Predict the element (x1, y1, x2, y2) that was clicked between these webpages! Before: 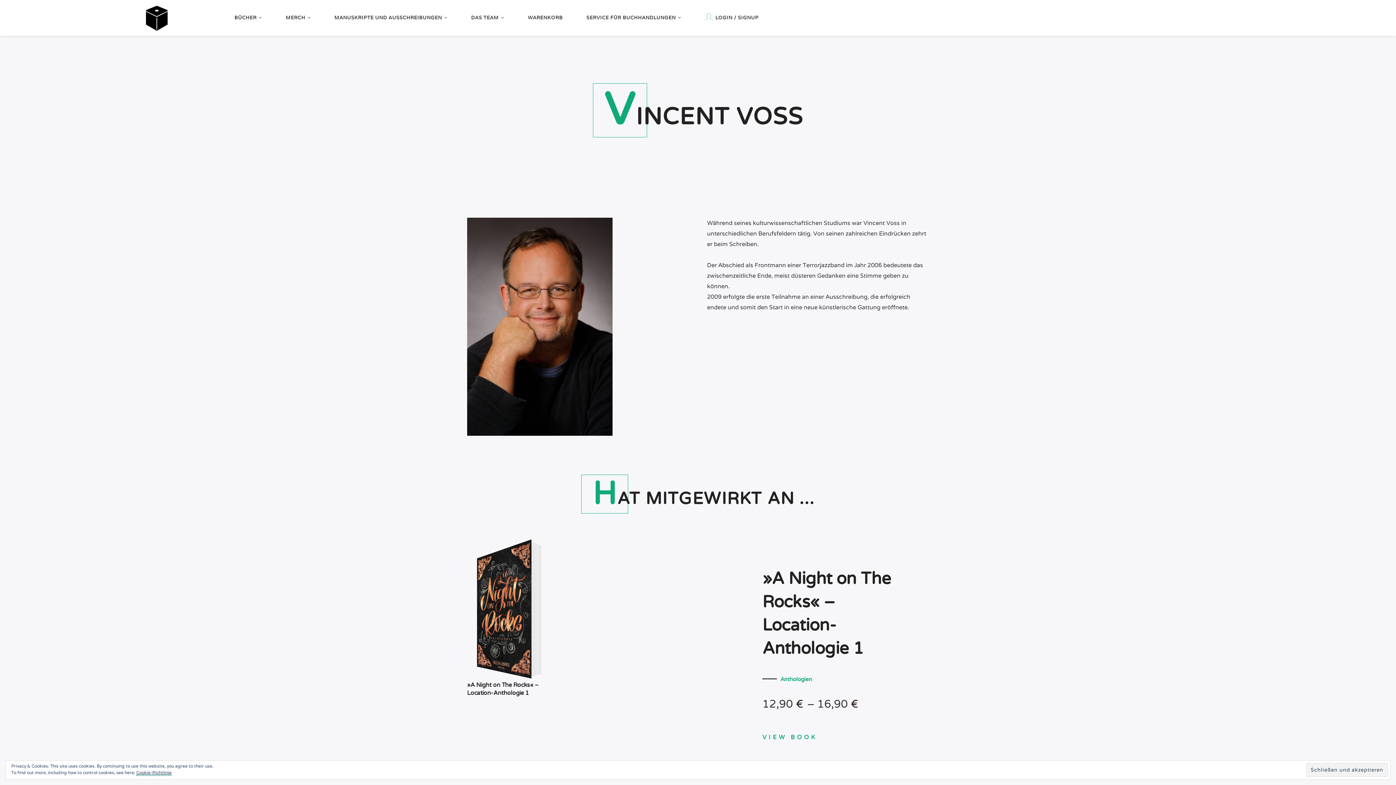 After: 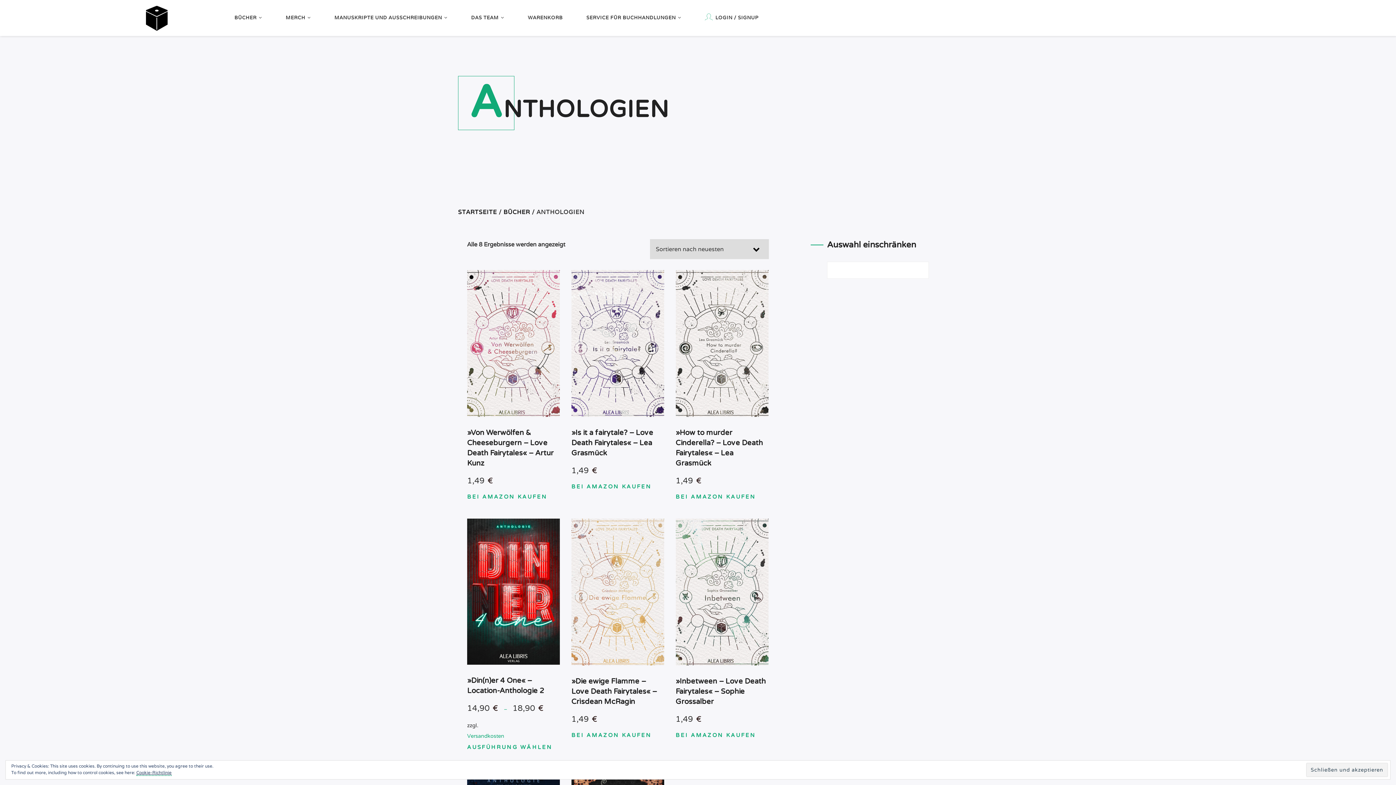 Action: label: Anthologien bbox: (780, 675, 812, 682)